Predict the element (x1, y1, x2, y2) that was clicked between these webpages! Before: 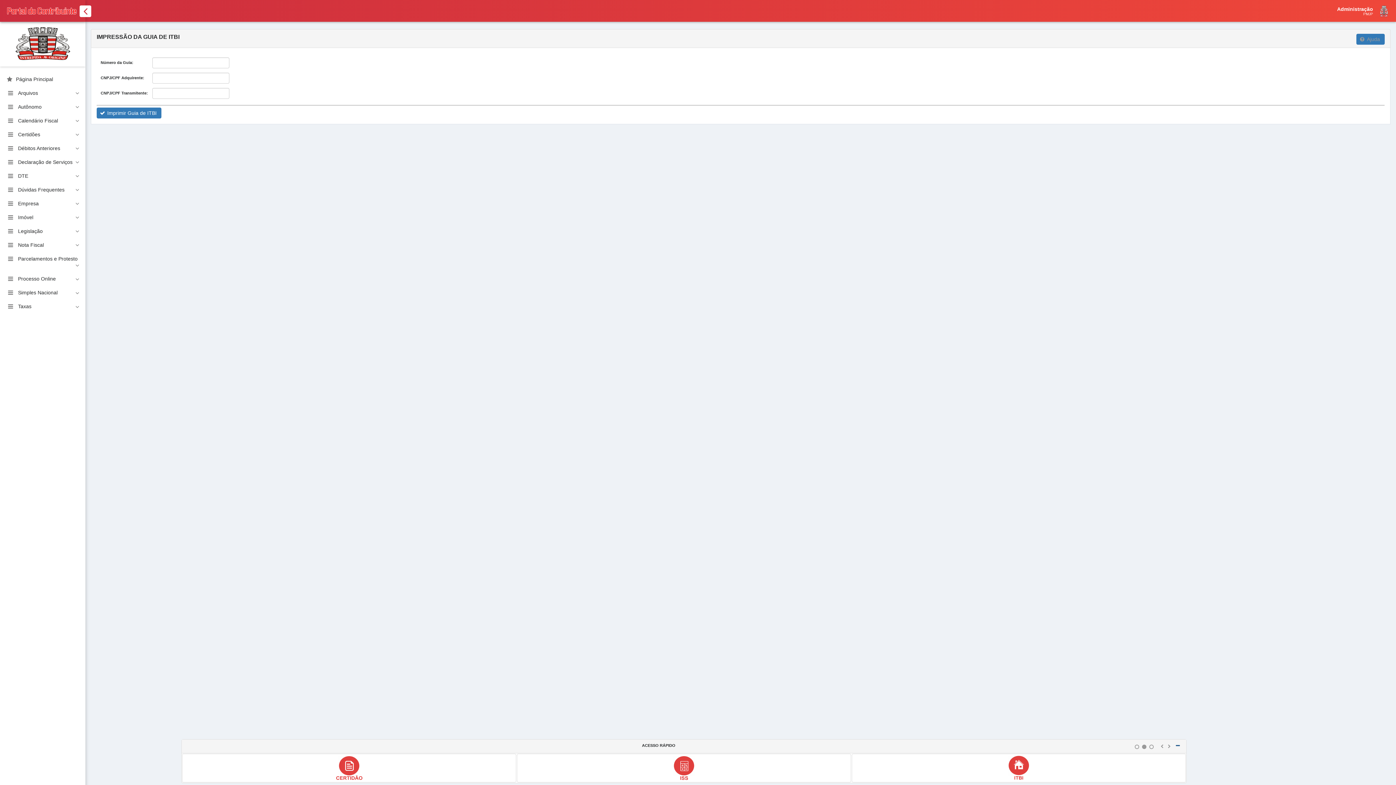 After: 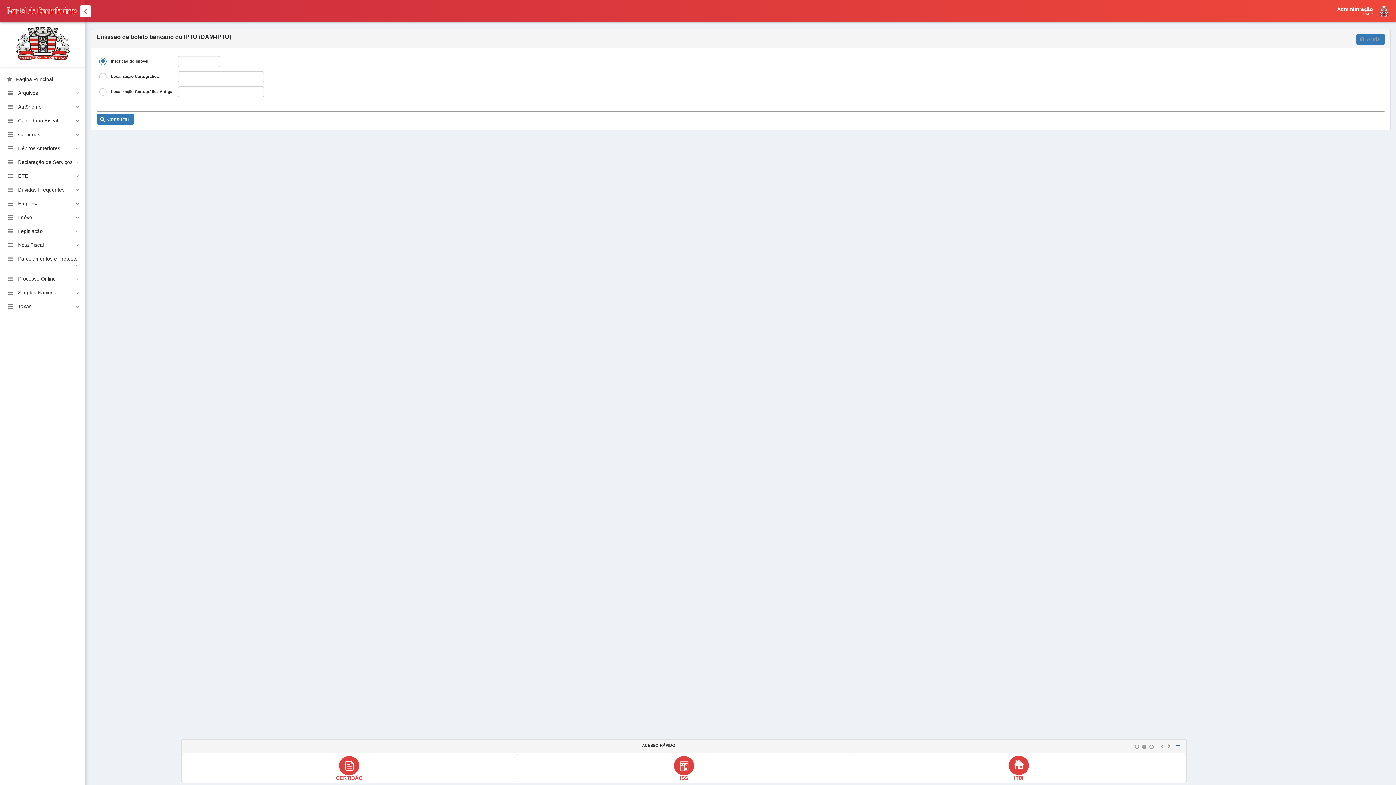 Action: bbox: (182, 754, 516, 782)